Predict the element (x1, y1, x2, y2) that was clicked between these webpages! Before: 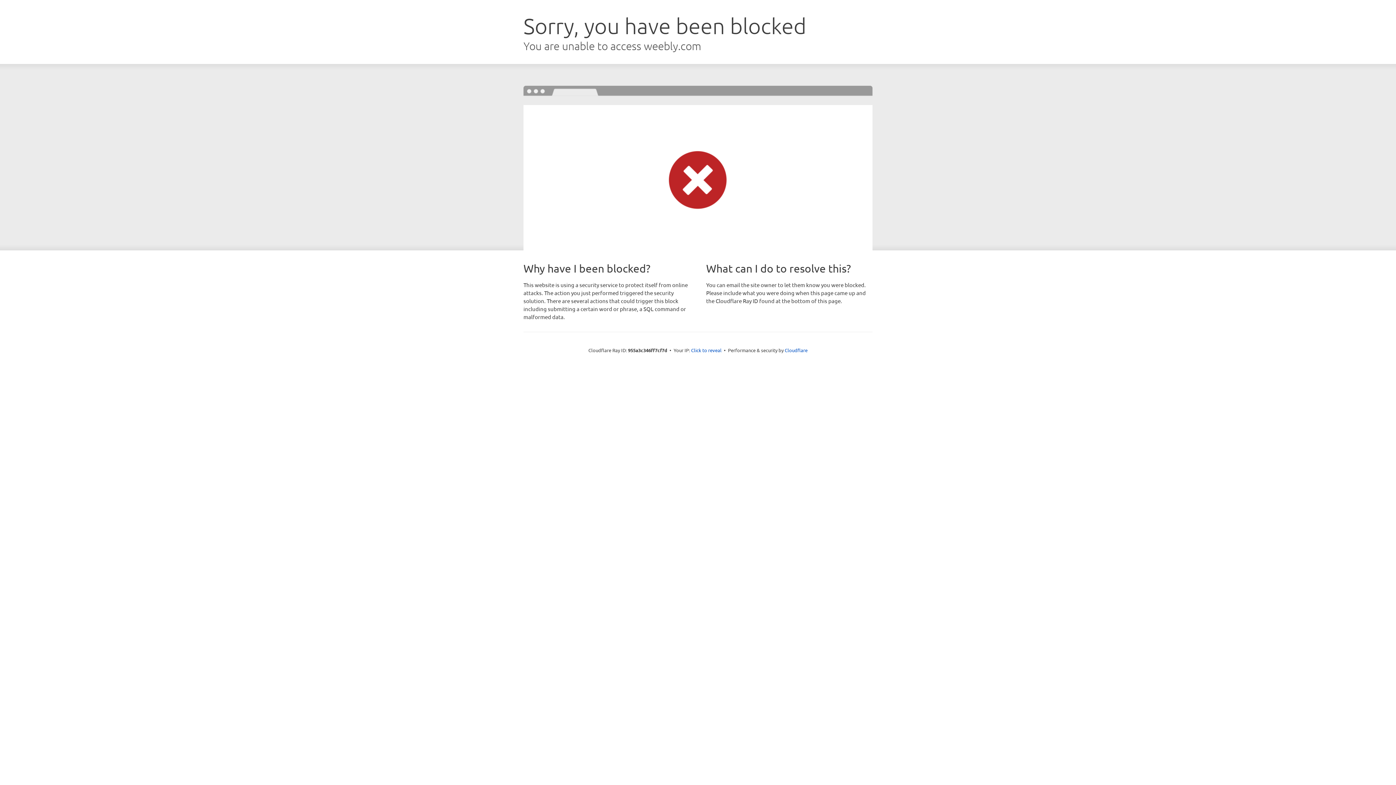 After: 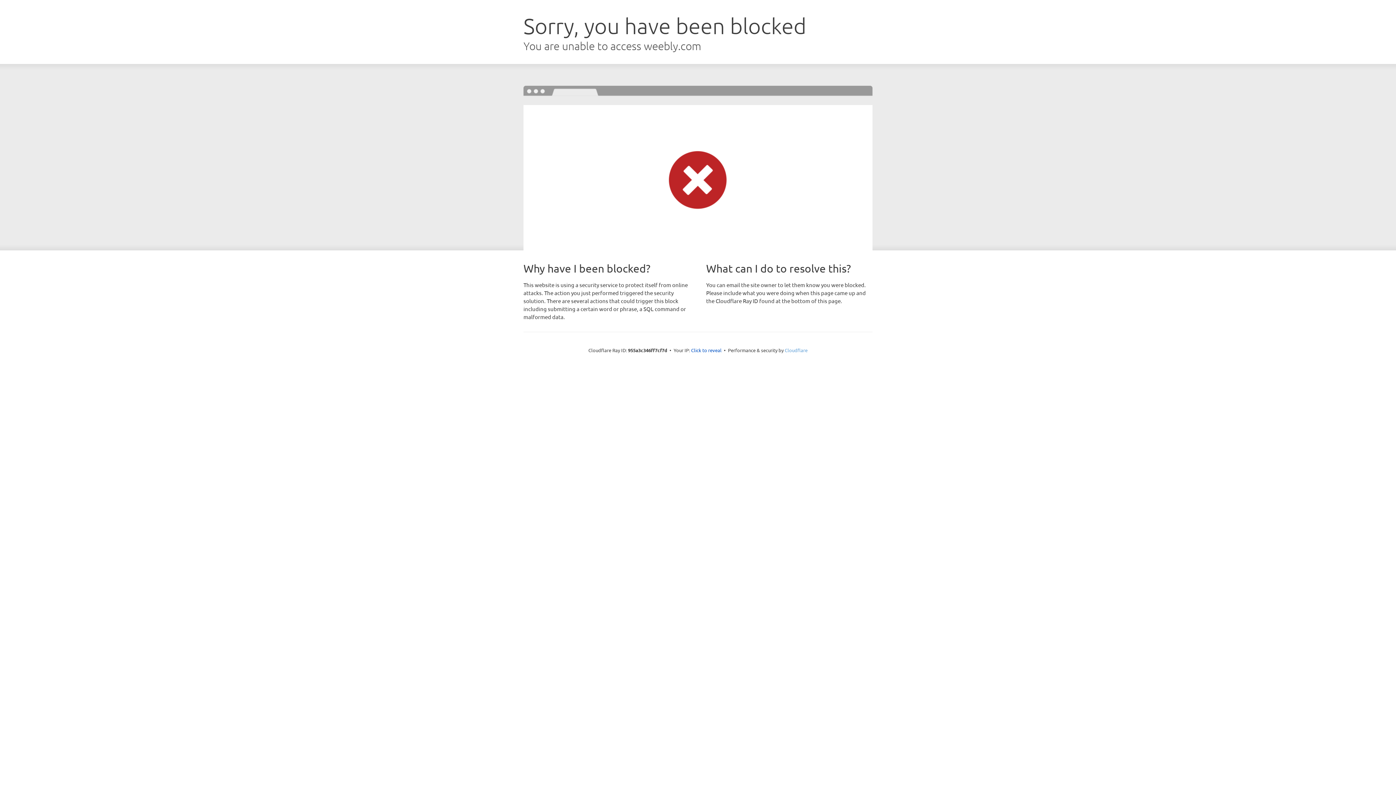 Action: bbox: (784, 347, 807, 353) label: Cloudflare